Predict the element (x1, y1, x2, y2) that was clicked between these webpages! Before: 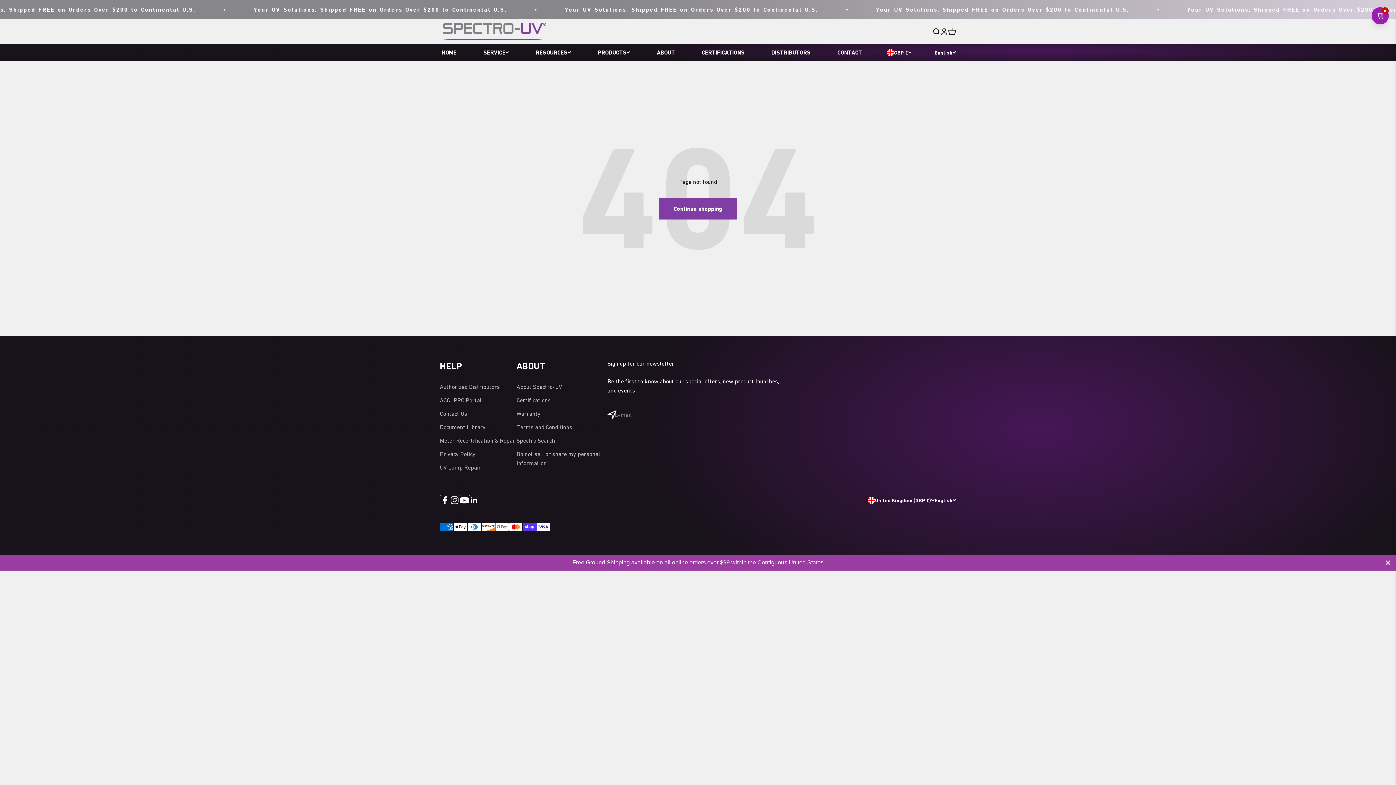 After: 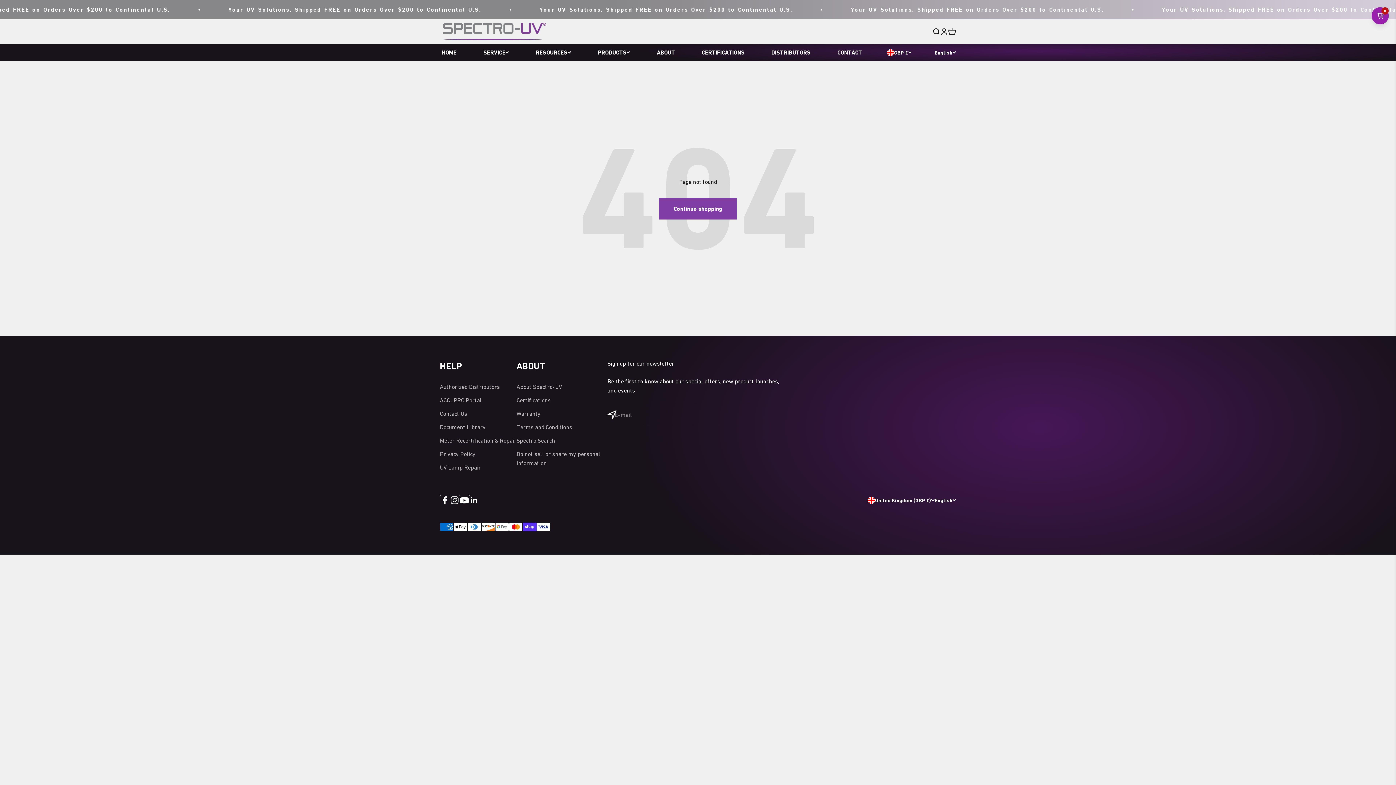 Action: bbox: (1384, 558, 1392, 567) label: Close